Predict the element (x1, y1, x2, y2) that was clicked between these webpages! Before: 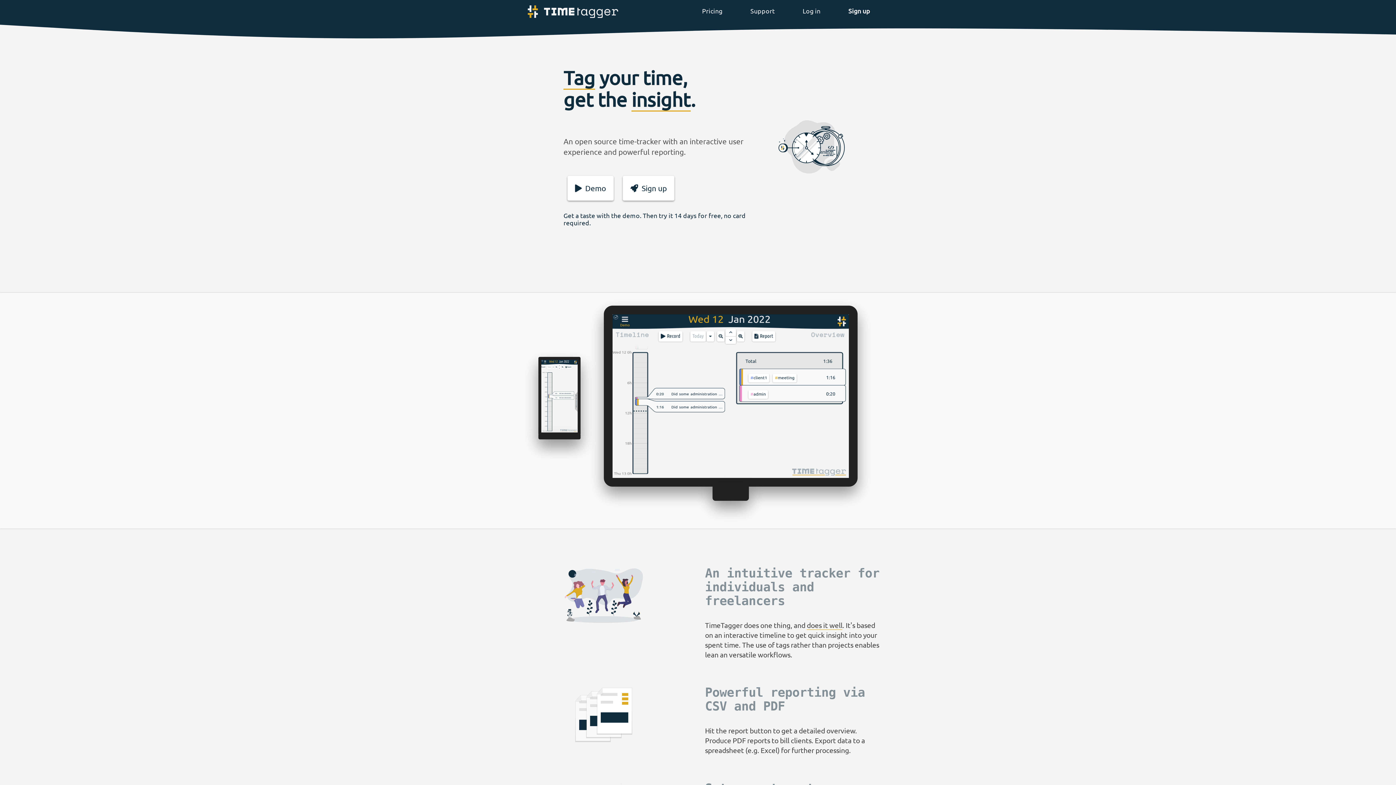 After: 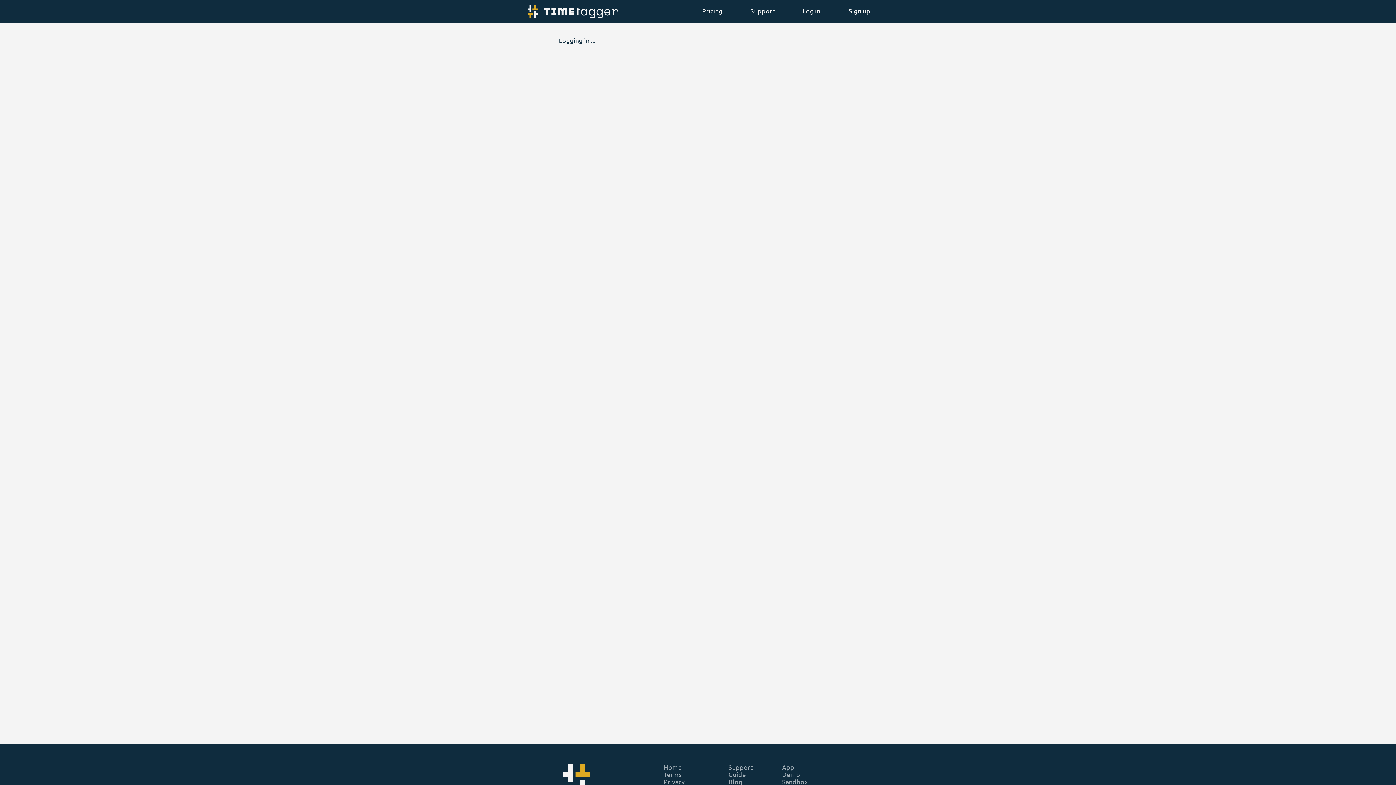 Action: bbox: (788, 0, 834, 23) label: Log in